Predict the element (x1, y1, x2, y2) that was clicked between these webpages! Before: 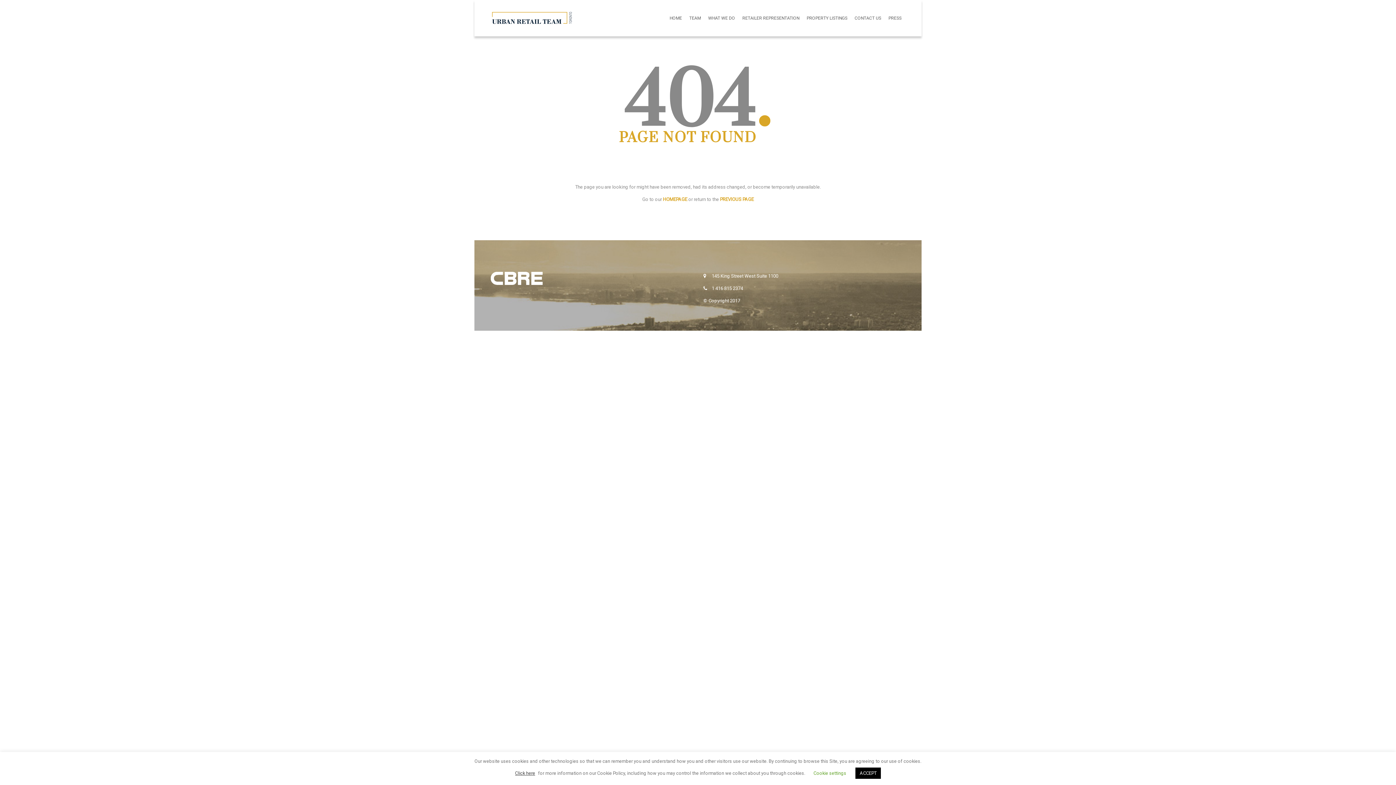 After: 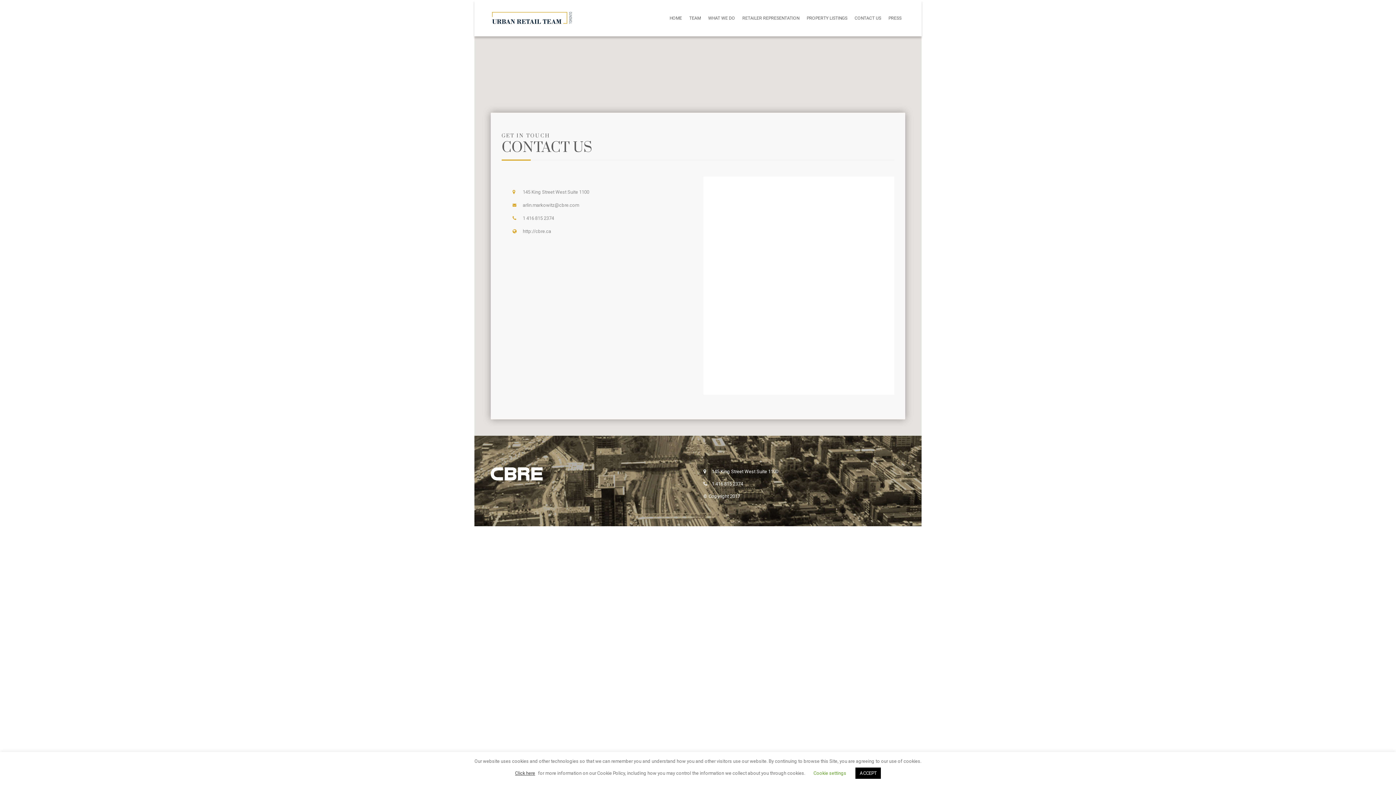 Action: label: CONTACT US bbox: (851, 0, 885, 36)